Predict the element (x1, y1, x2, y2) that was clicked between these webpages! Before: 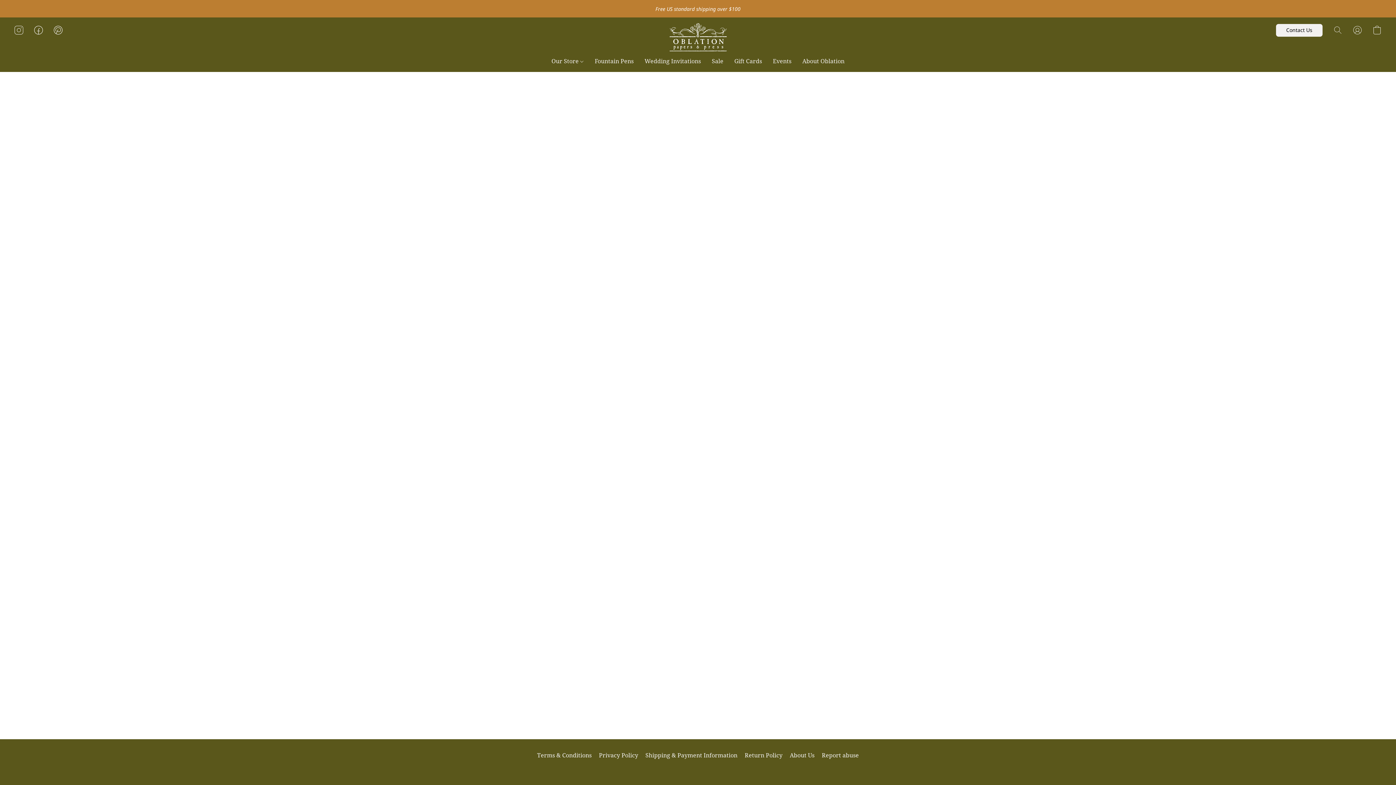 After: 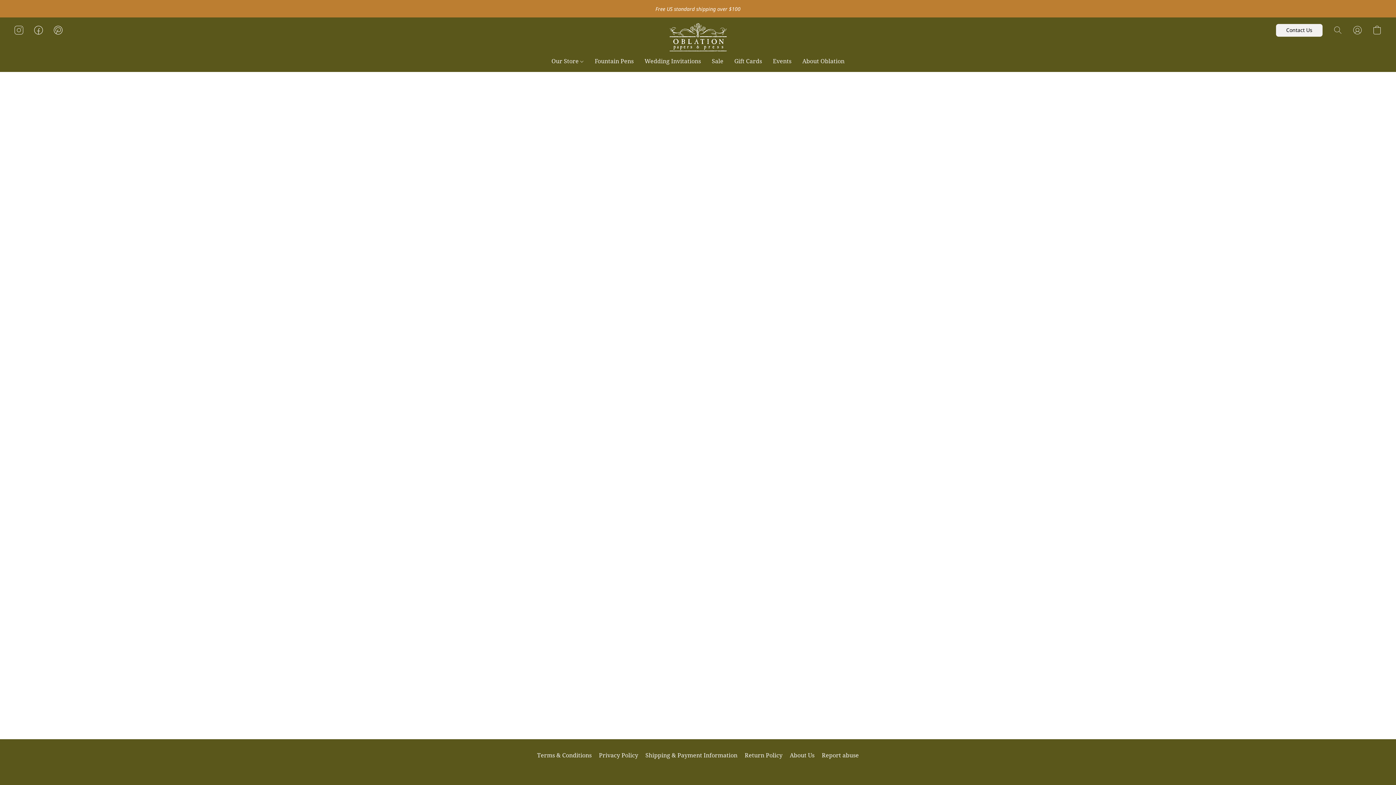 Action: bbox: (767, 54, 797, 68) label: Events